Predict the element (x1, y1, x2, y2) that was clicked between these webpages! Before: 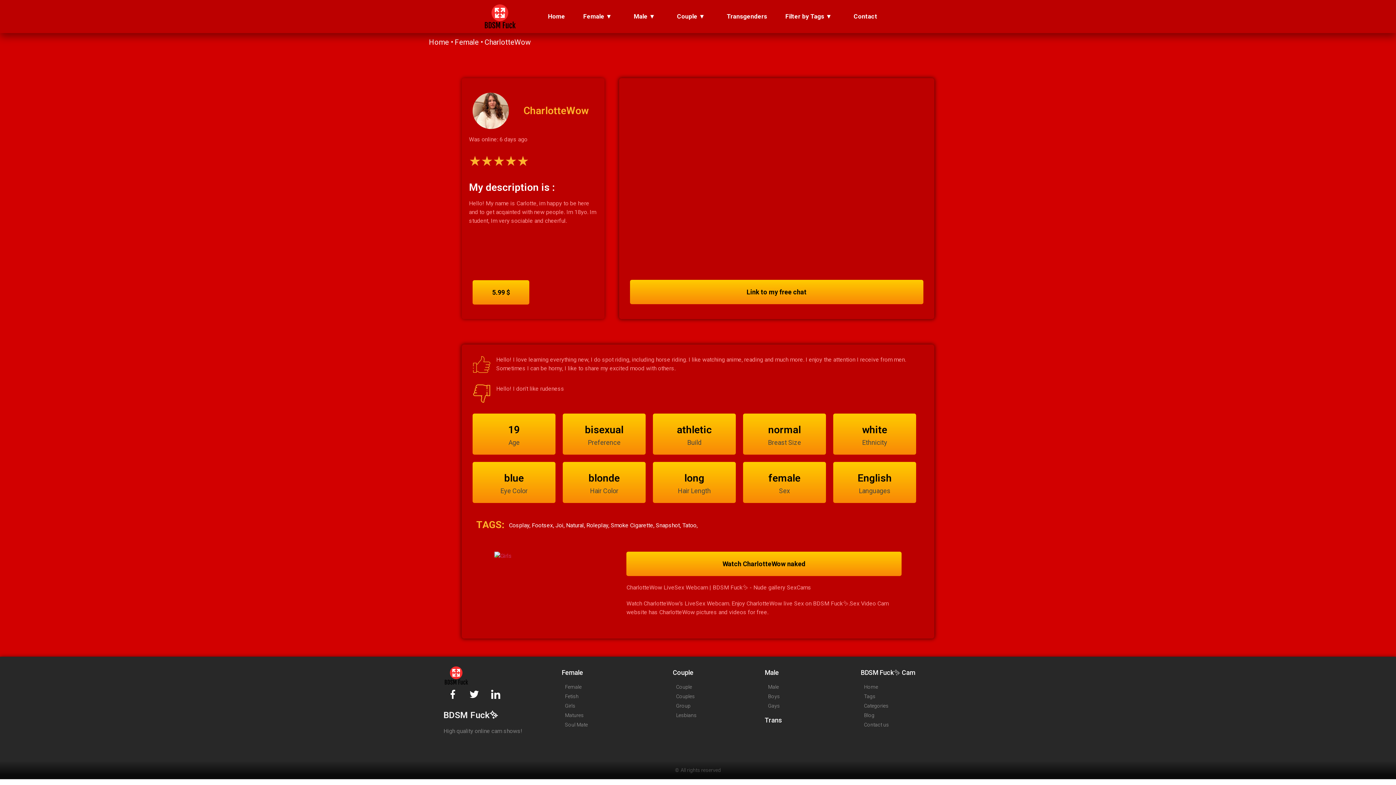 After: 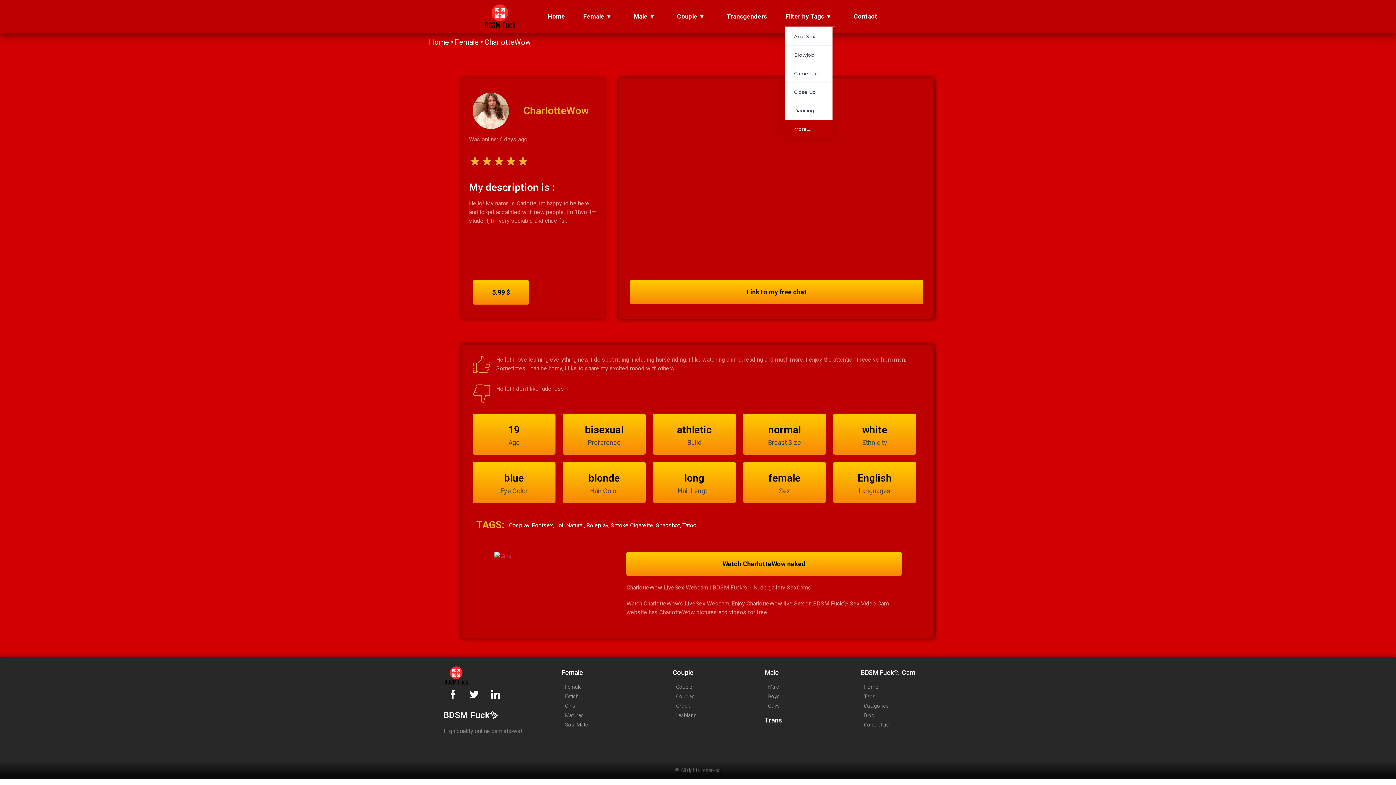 Action: label: Filter by Tags ▼ bbox: (785, 5, 835, 27)